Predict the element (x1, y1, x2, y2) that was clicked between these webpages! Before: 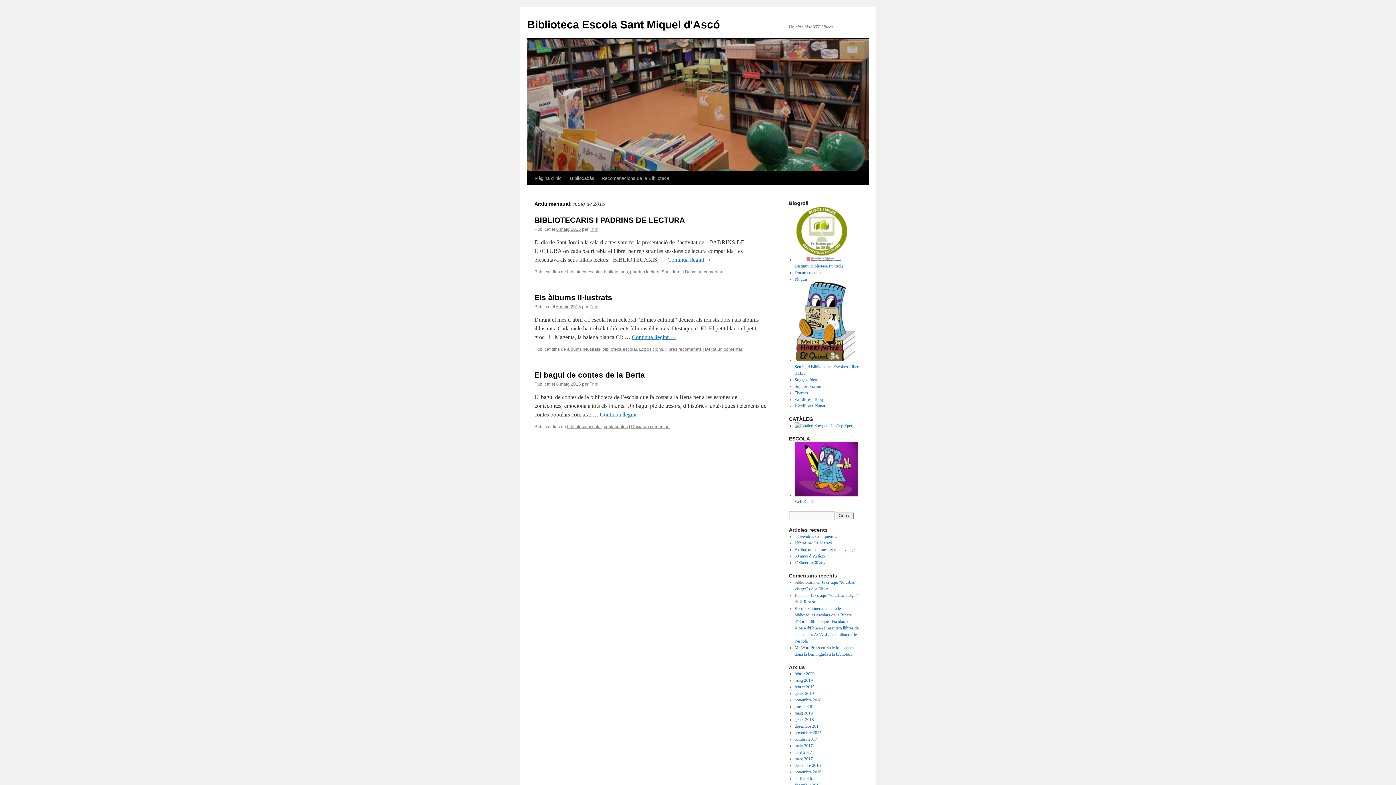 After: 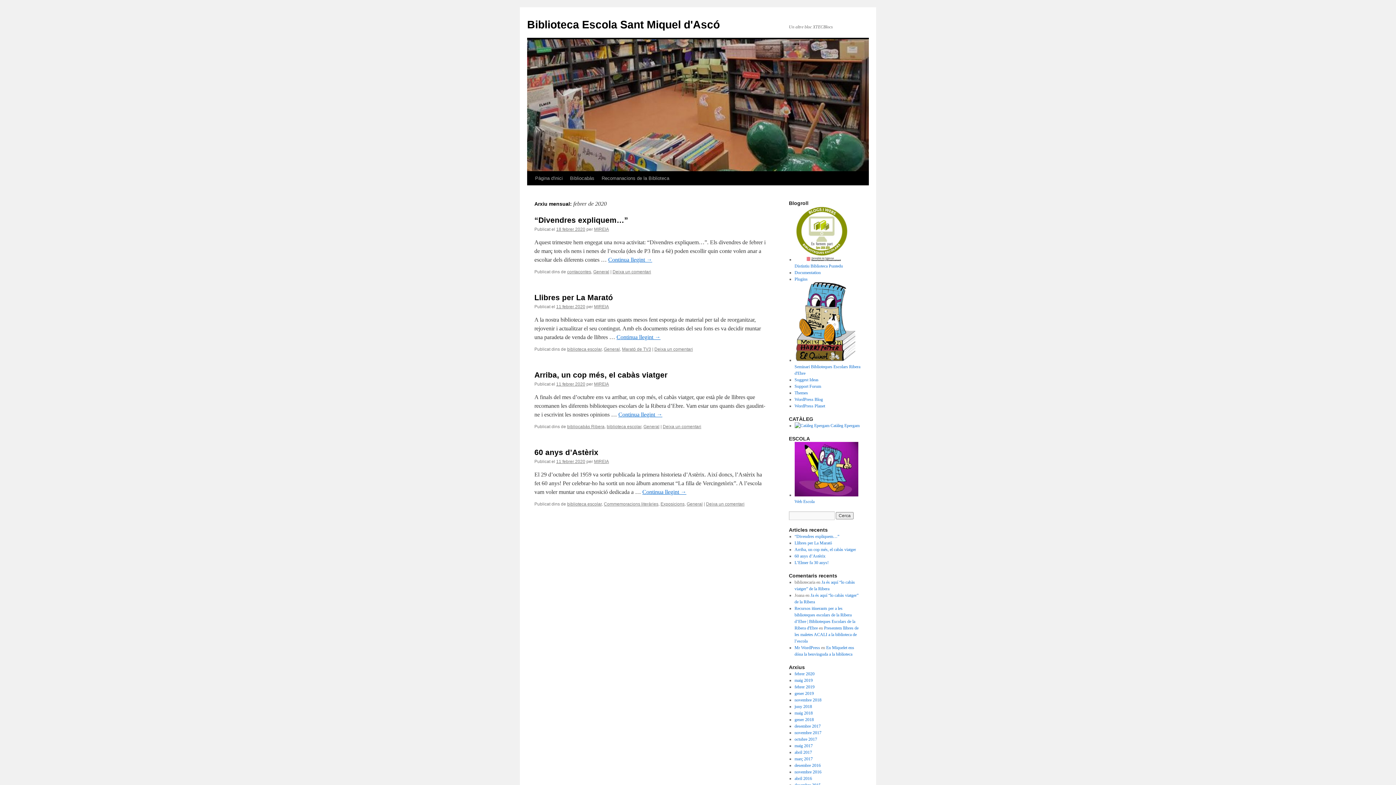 Action: label: febrer 2020 bbox: (794, 671, 814, 676)